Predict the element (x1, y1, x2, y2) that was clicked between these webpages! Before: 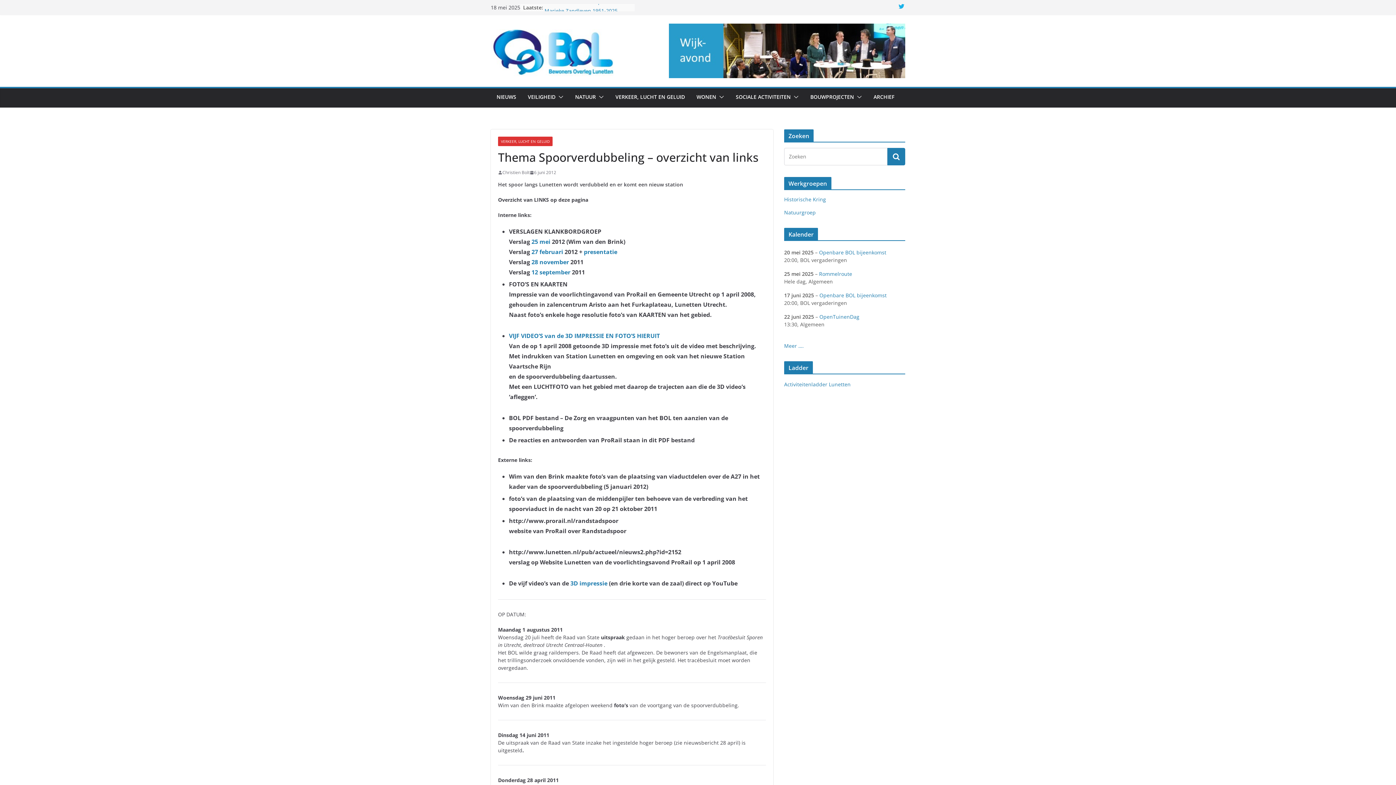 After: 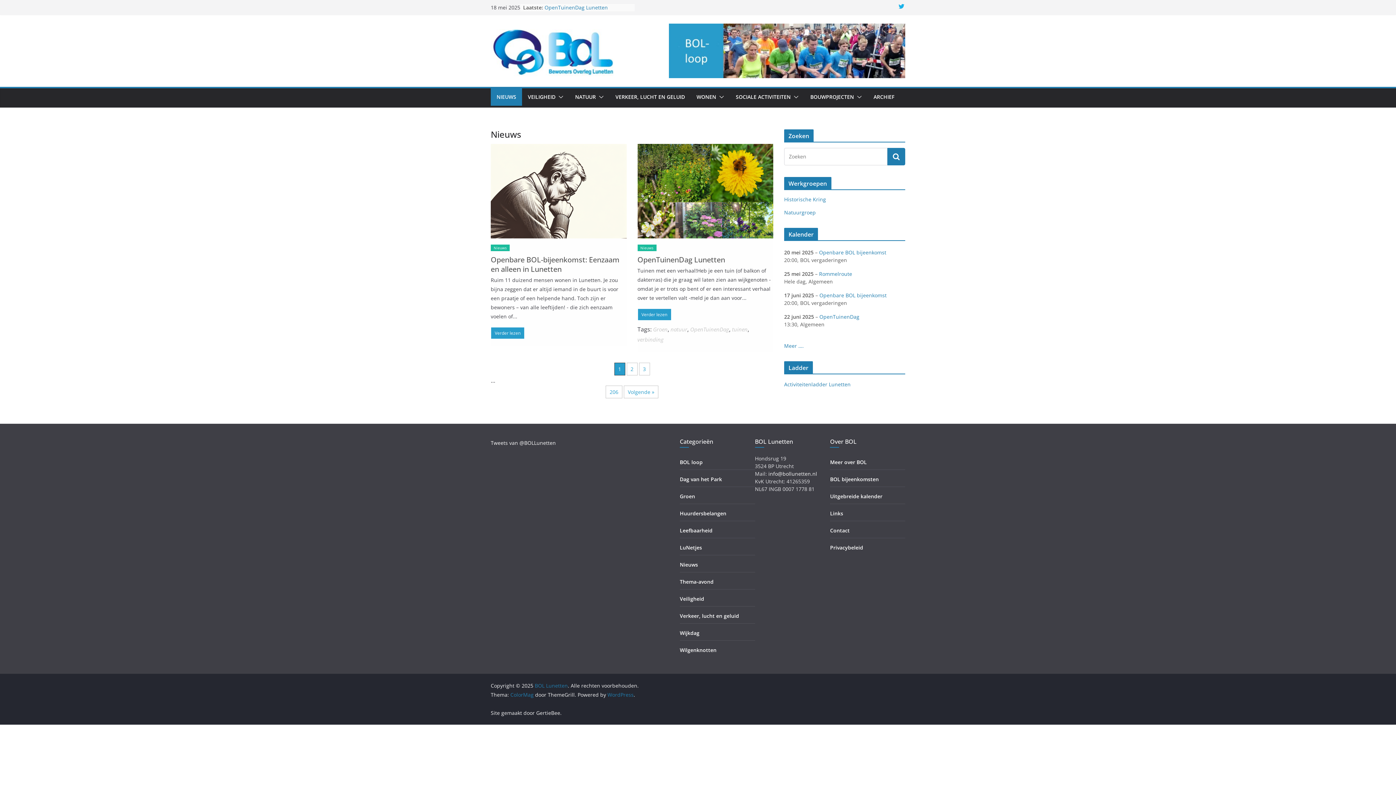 Action: bbox: (496, 92, 516, 102) label: NIEUWS